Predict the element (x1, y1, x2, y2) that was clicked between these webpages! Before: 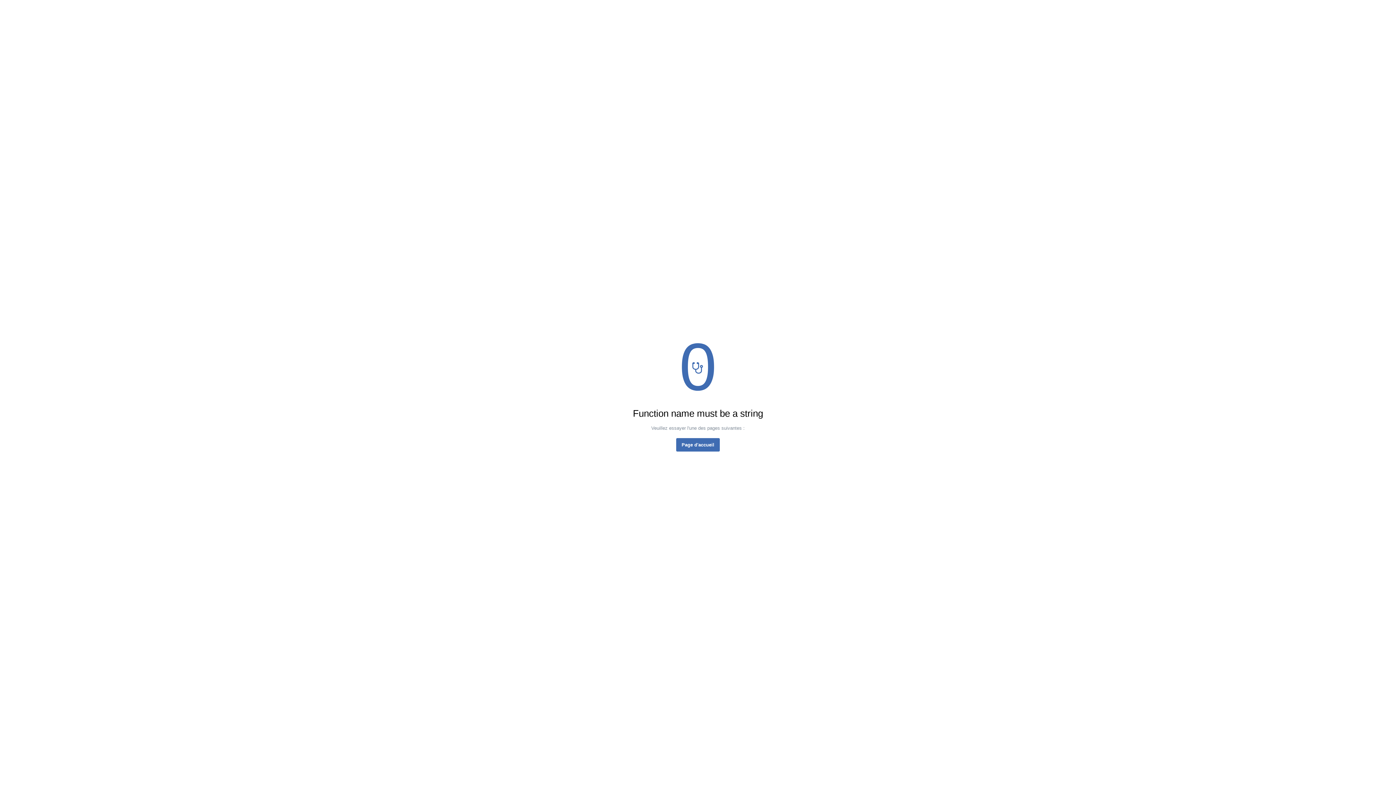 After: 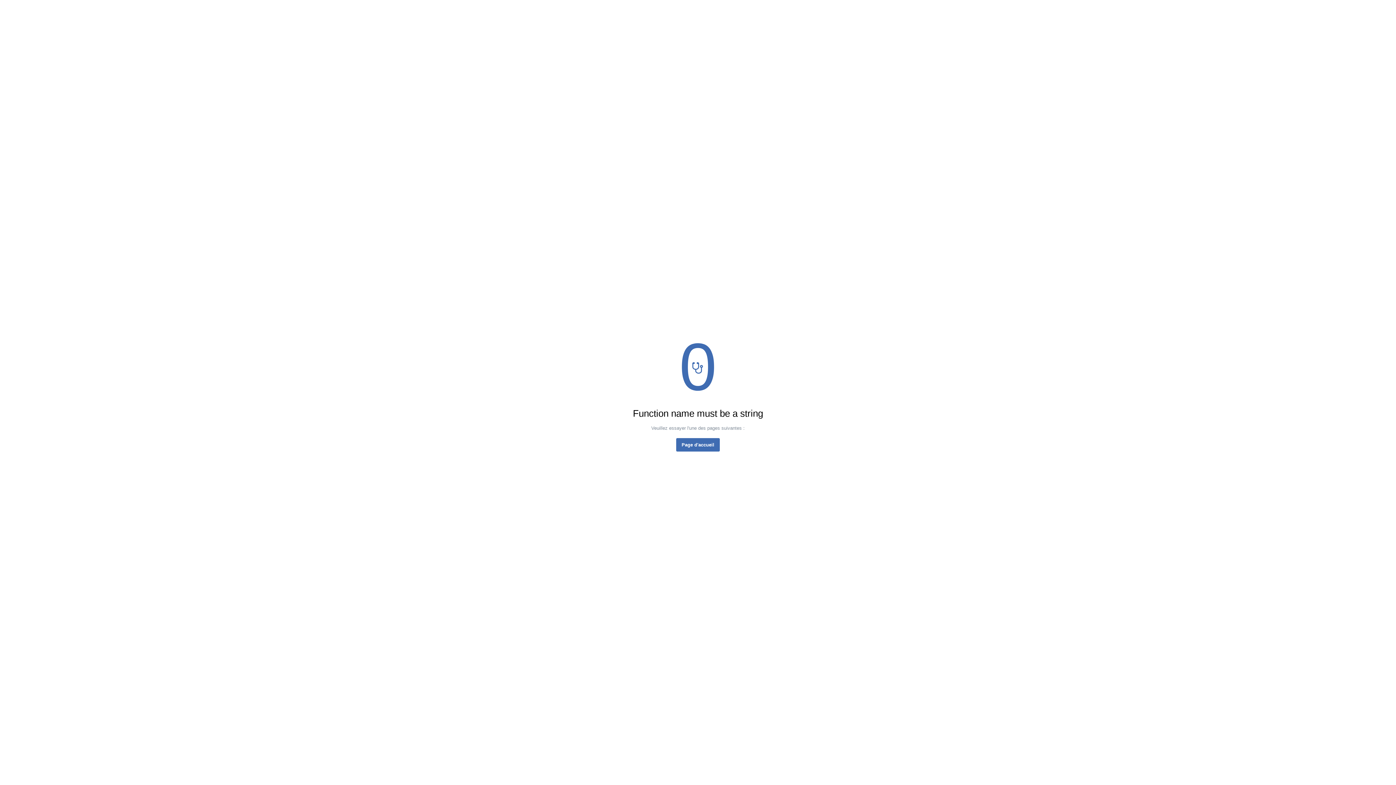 Action: label: Page d'accueil bbox: (676, 438, 720, 451)